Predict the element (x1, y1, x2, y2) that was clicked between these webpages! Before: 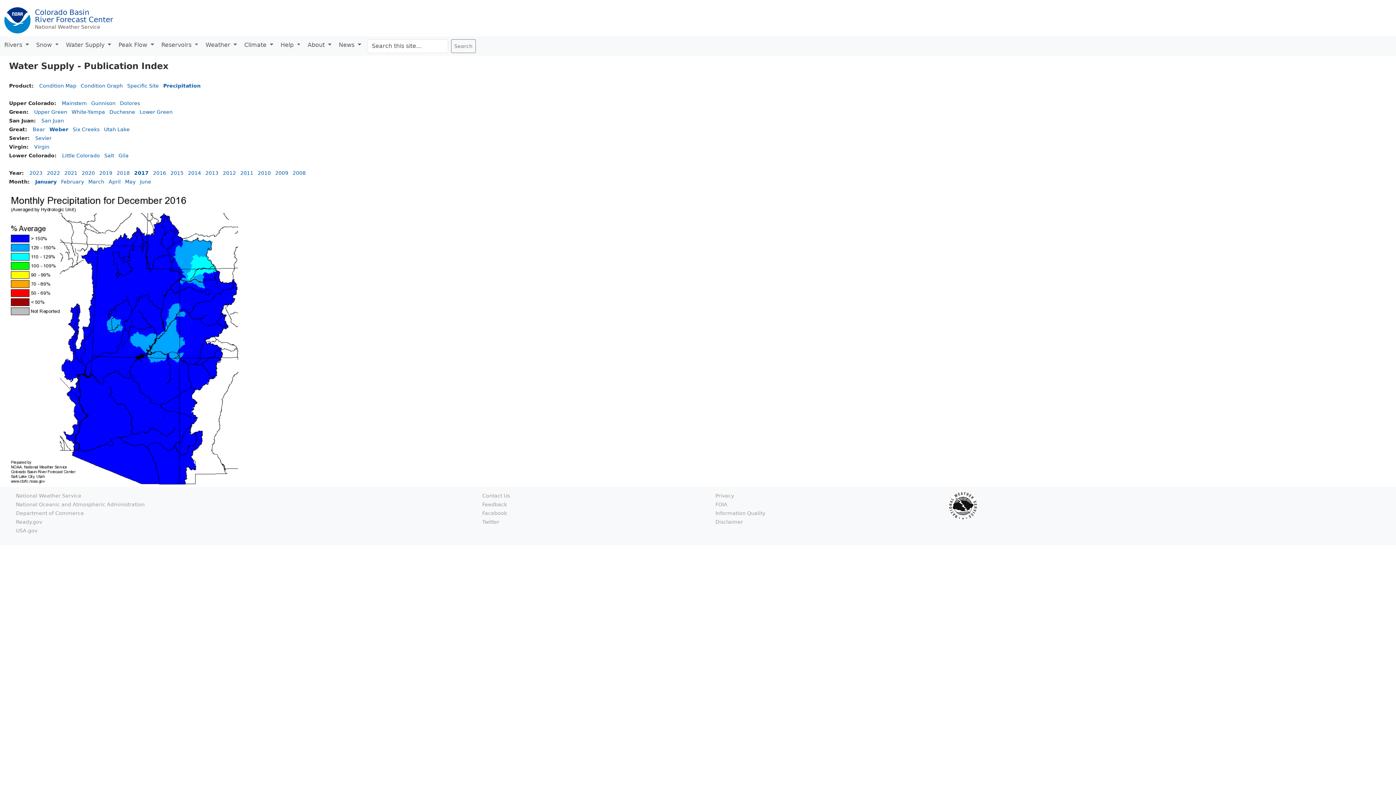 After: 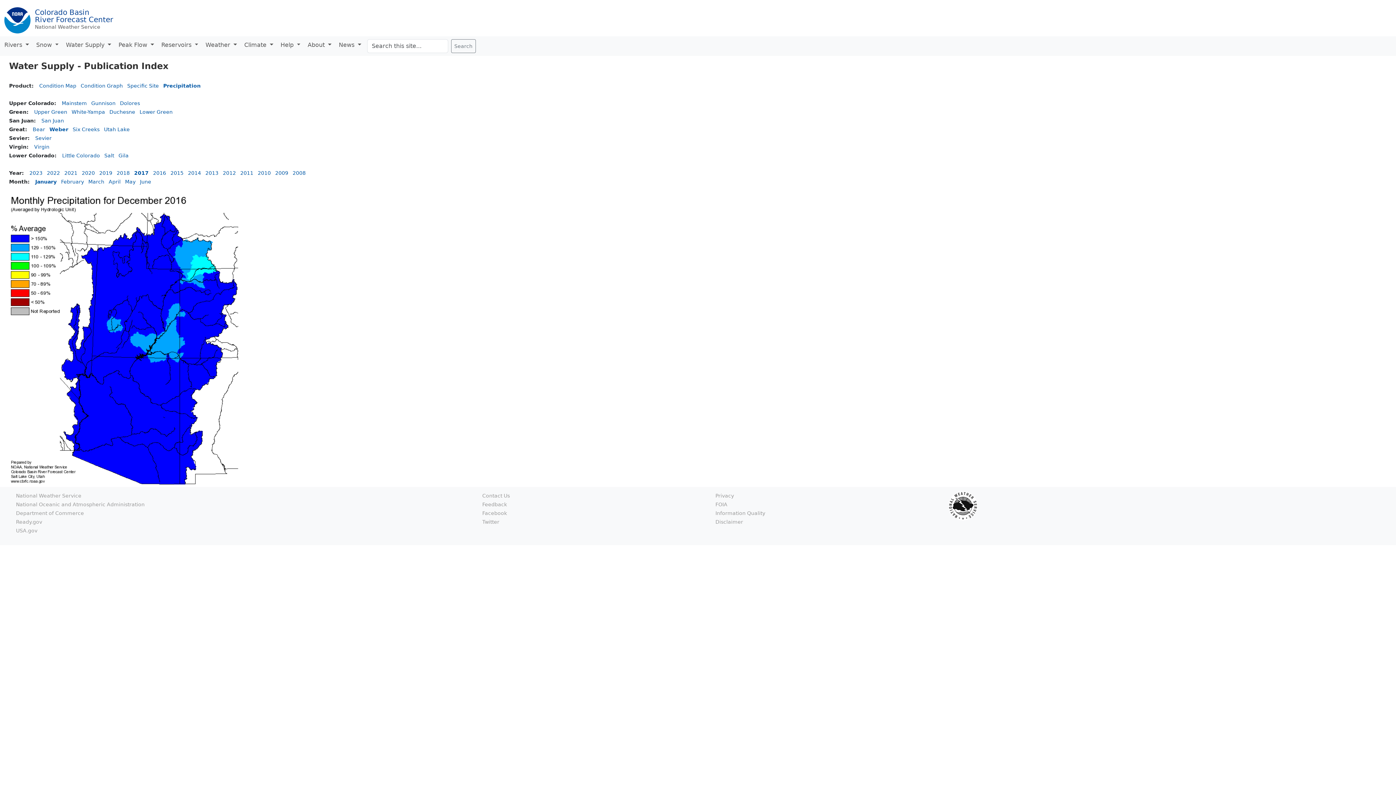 Action: label: January bbox: (35, 178, 56, 184)